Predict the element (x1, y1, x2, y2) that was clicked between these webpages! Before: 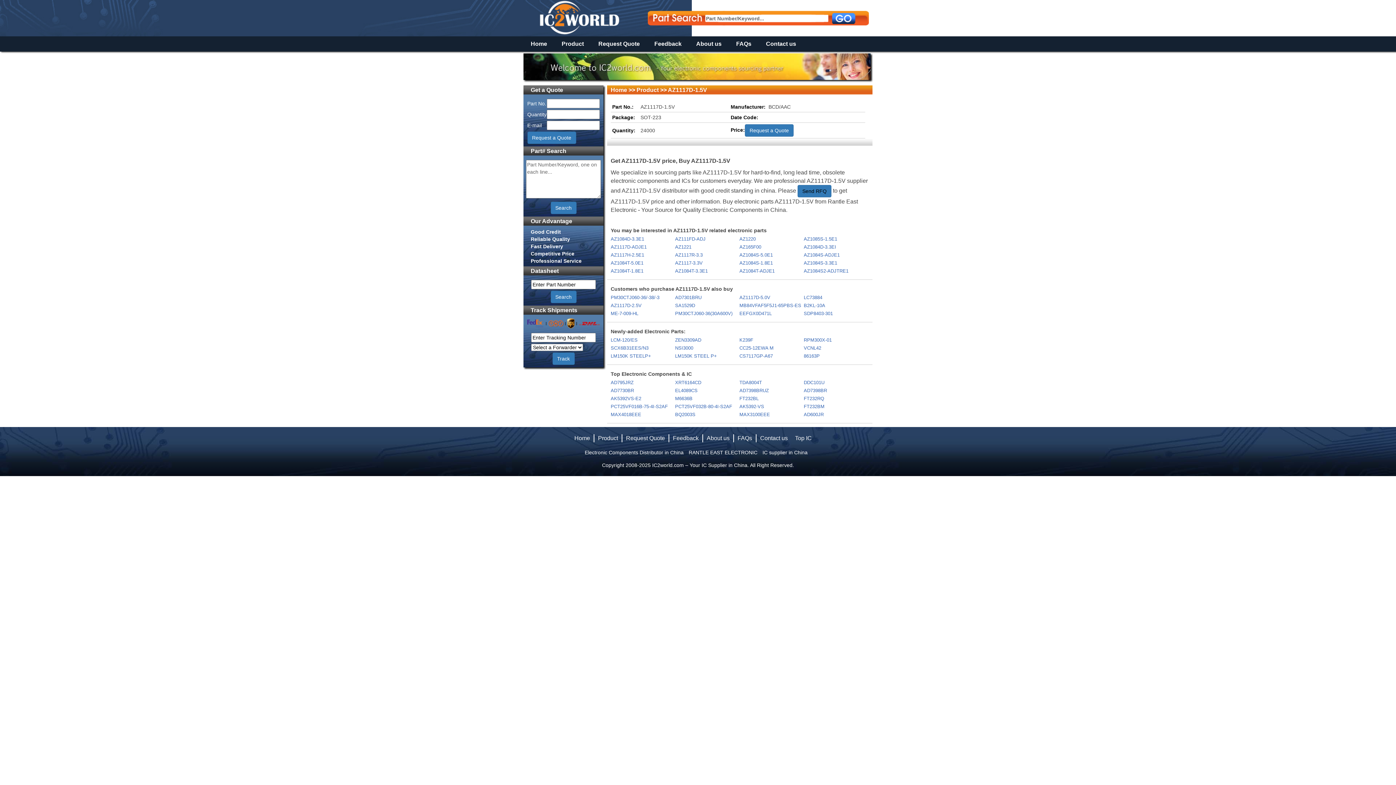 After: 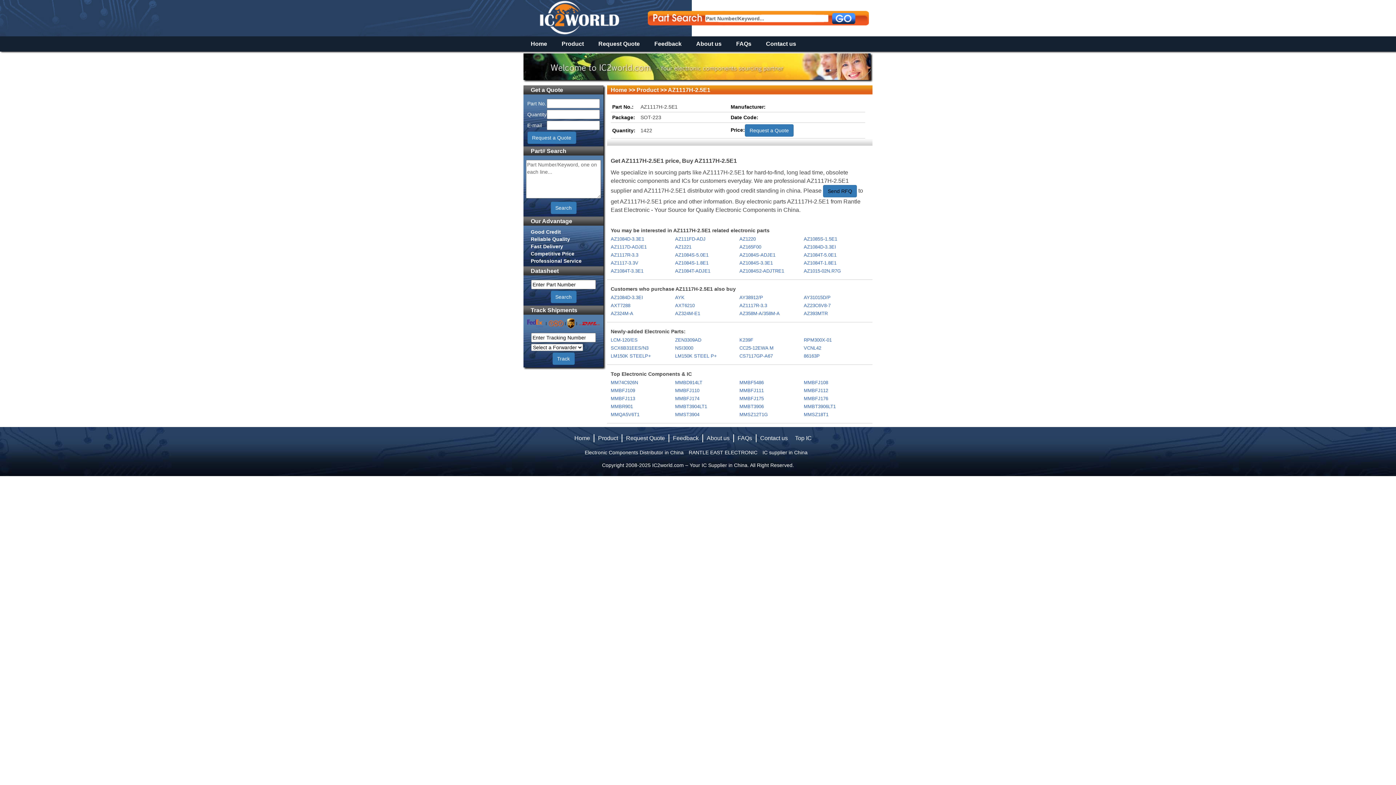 Action: label: AZ1117H-2.5E1 bbox: (610, 252, 674, 258)